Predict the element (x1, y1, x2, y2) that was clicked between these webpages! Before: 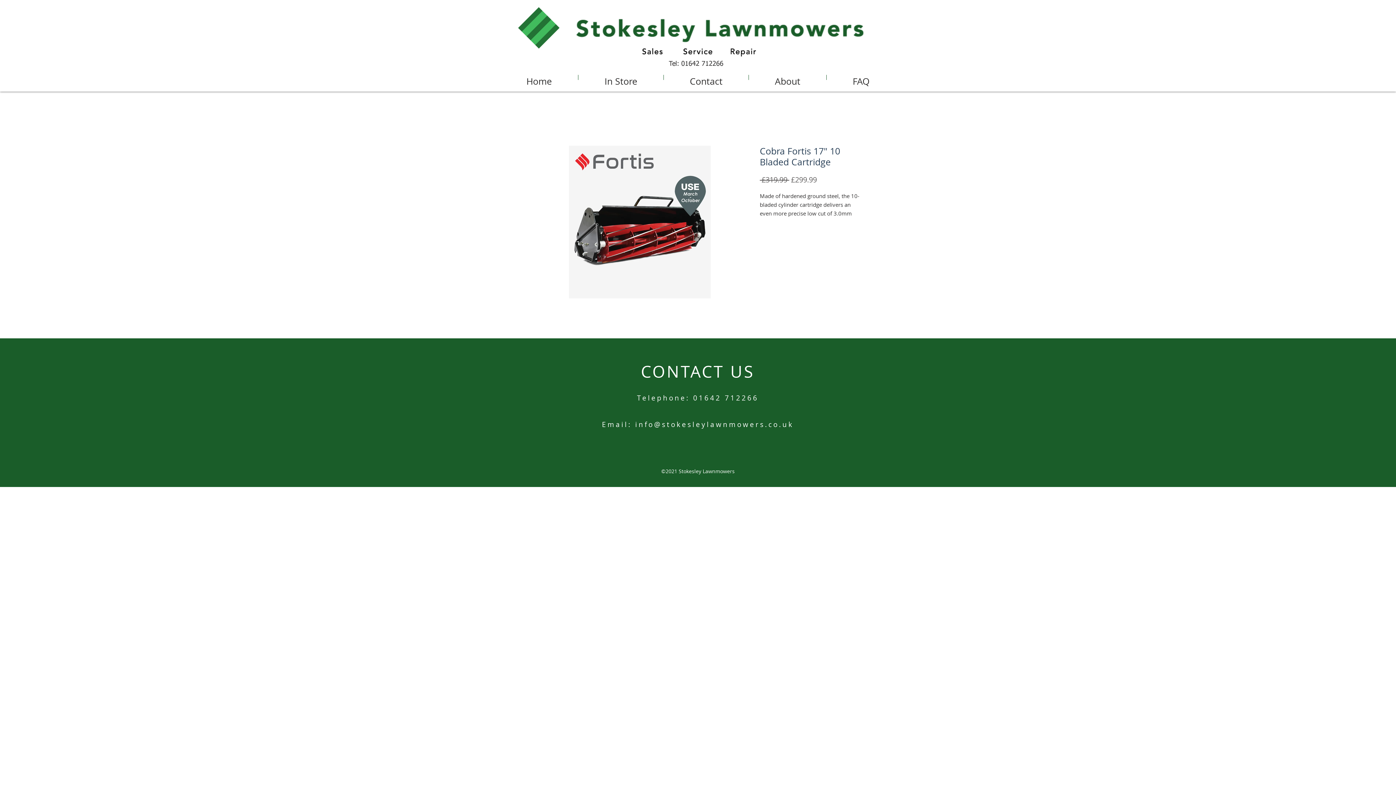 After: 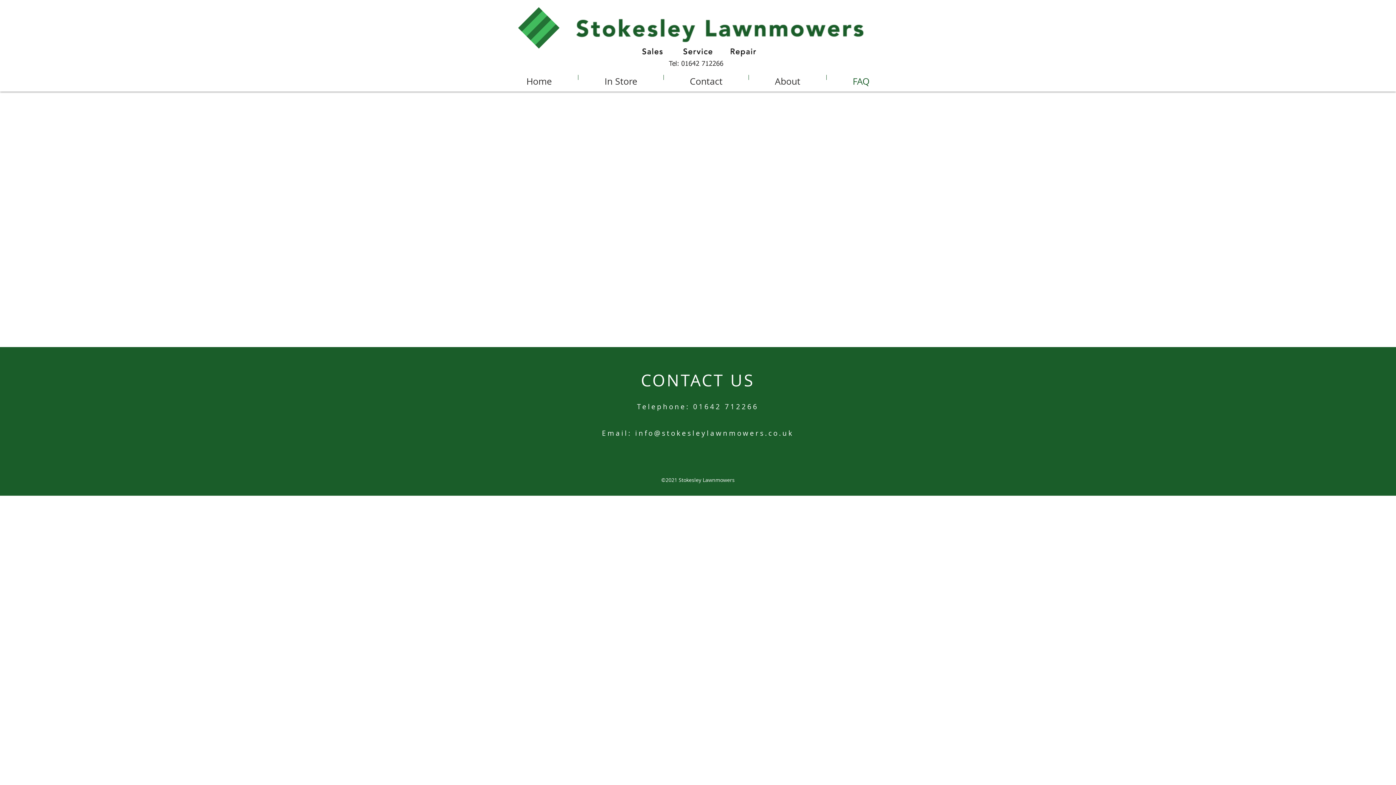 Action: label: FAQ bbox: (826, 74, 895, 80)